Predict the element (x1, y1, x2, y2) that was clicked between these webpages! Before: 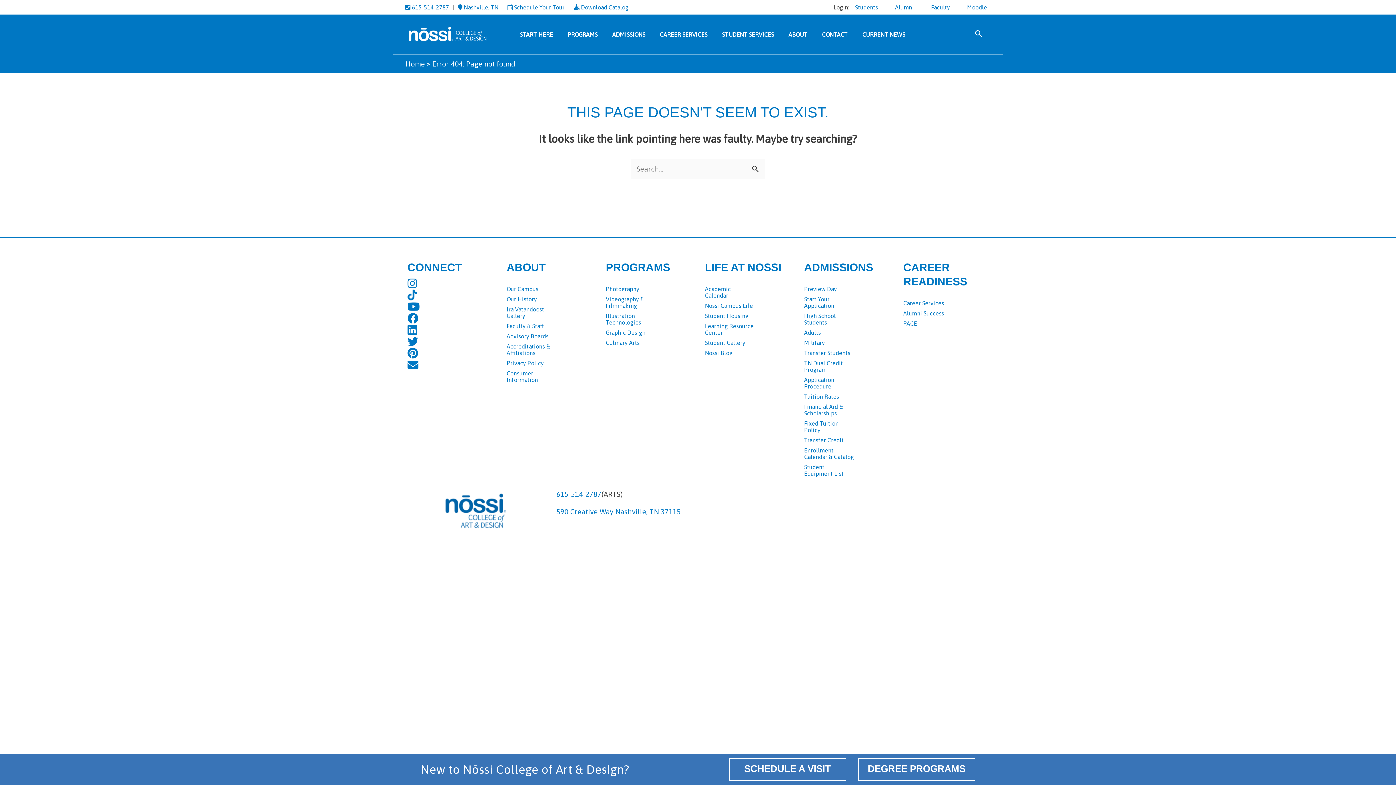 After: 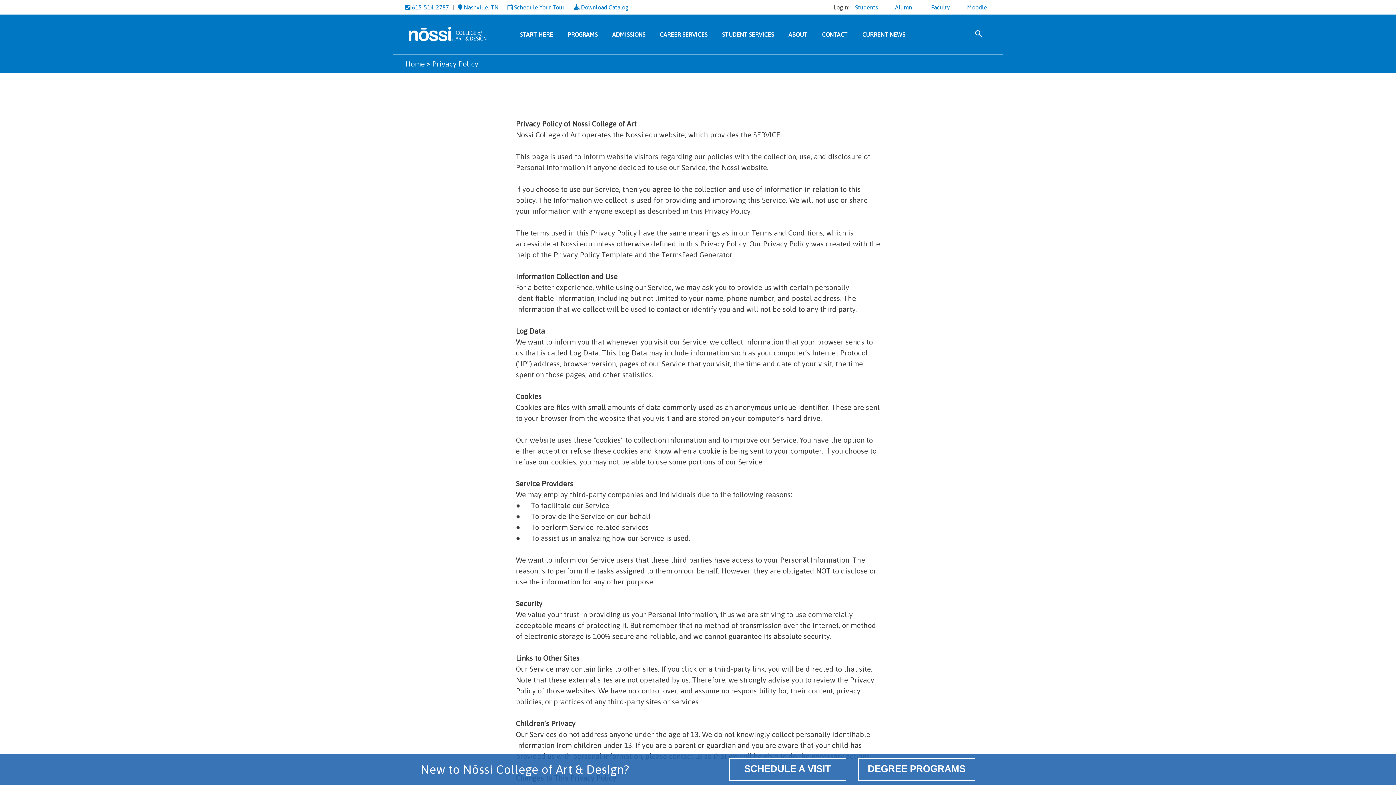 Action: bbox: (506, 360, 543, 366) label: Go to https://nossi.edu/privacy-policy/